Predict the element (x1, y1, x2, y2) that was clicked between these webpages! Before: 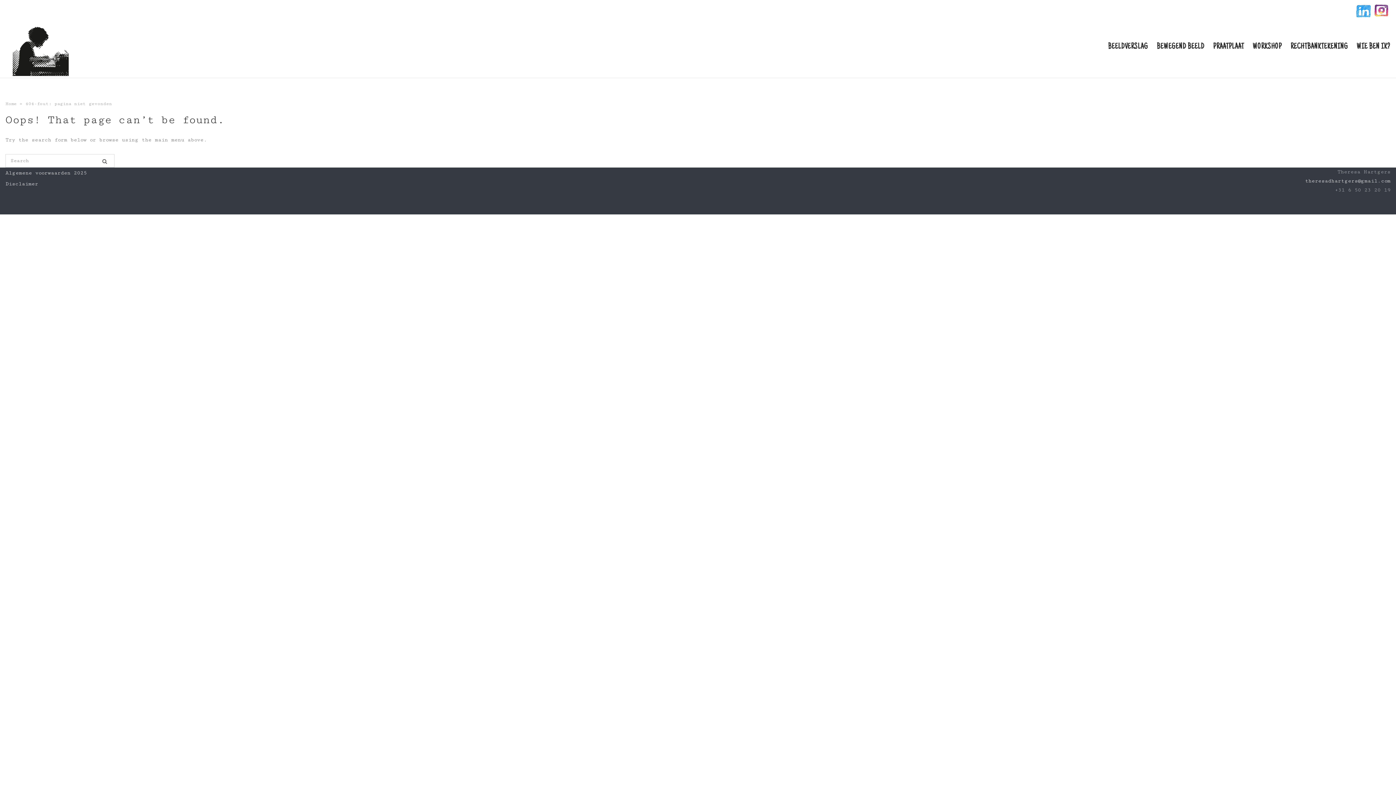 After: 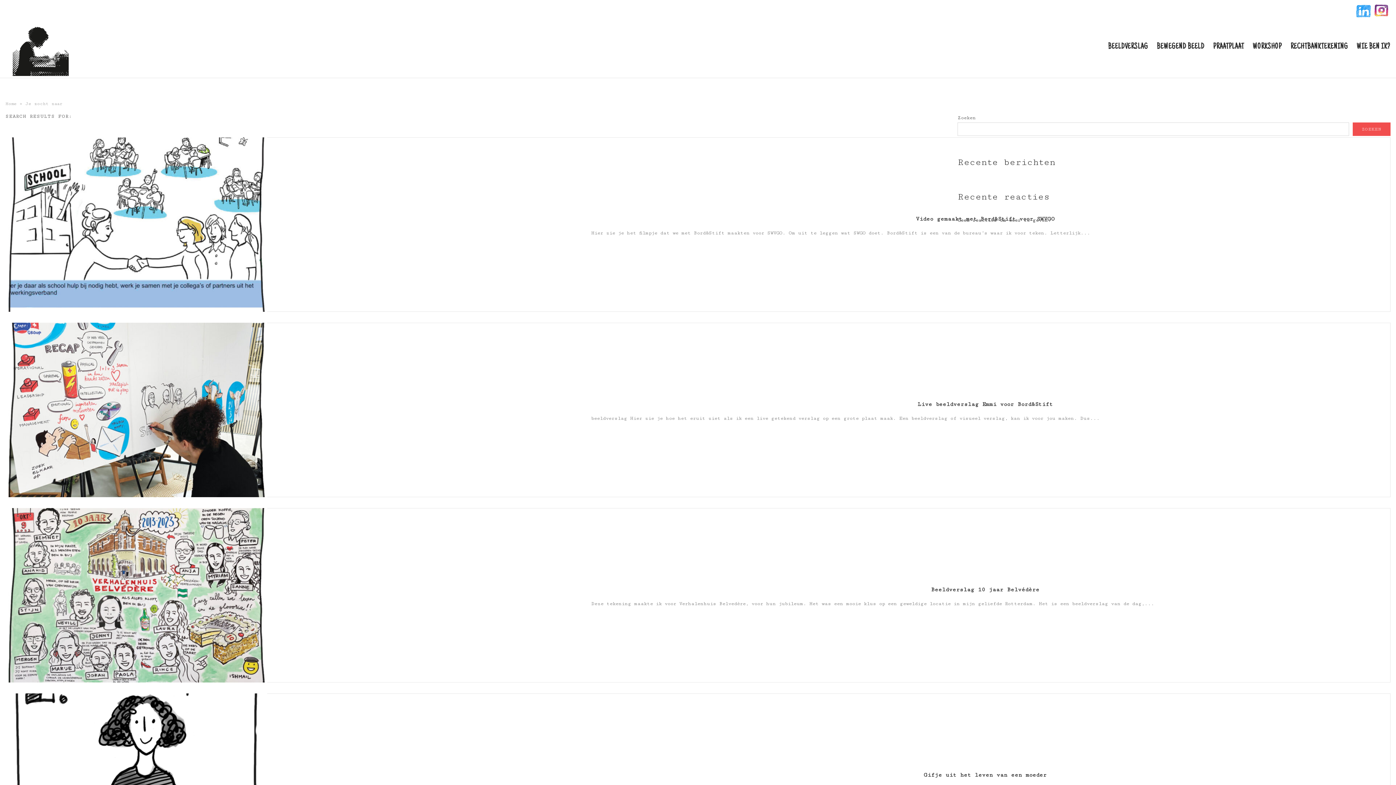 Action: label: Search bbox: (94, 154, 114, 168)